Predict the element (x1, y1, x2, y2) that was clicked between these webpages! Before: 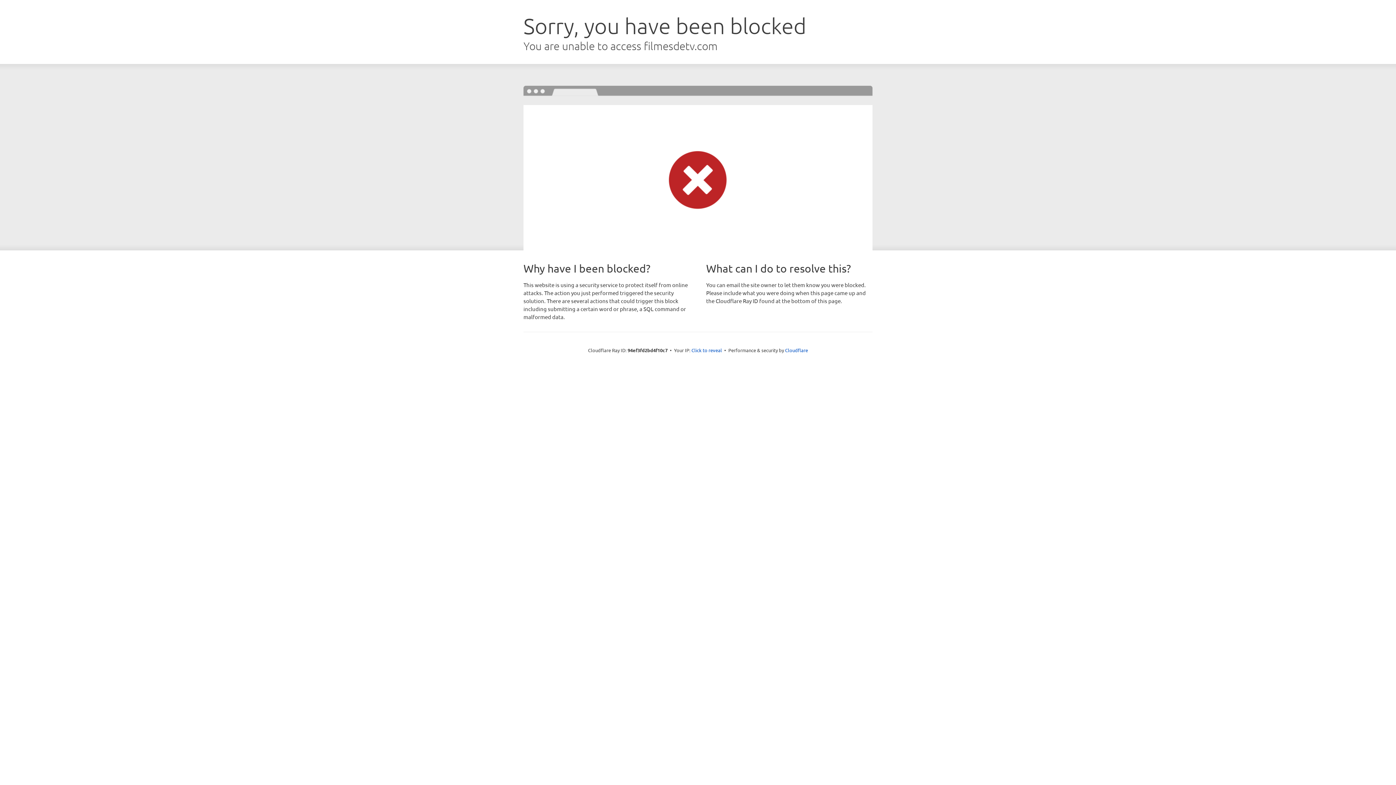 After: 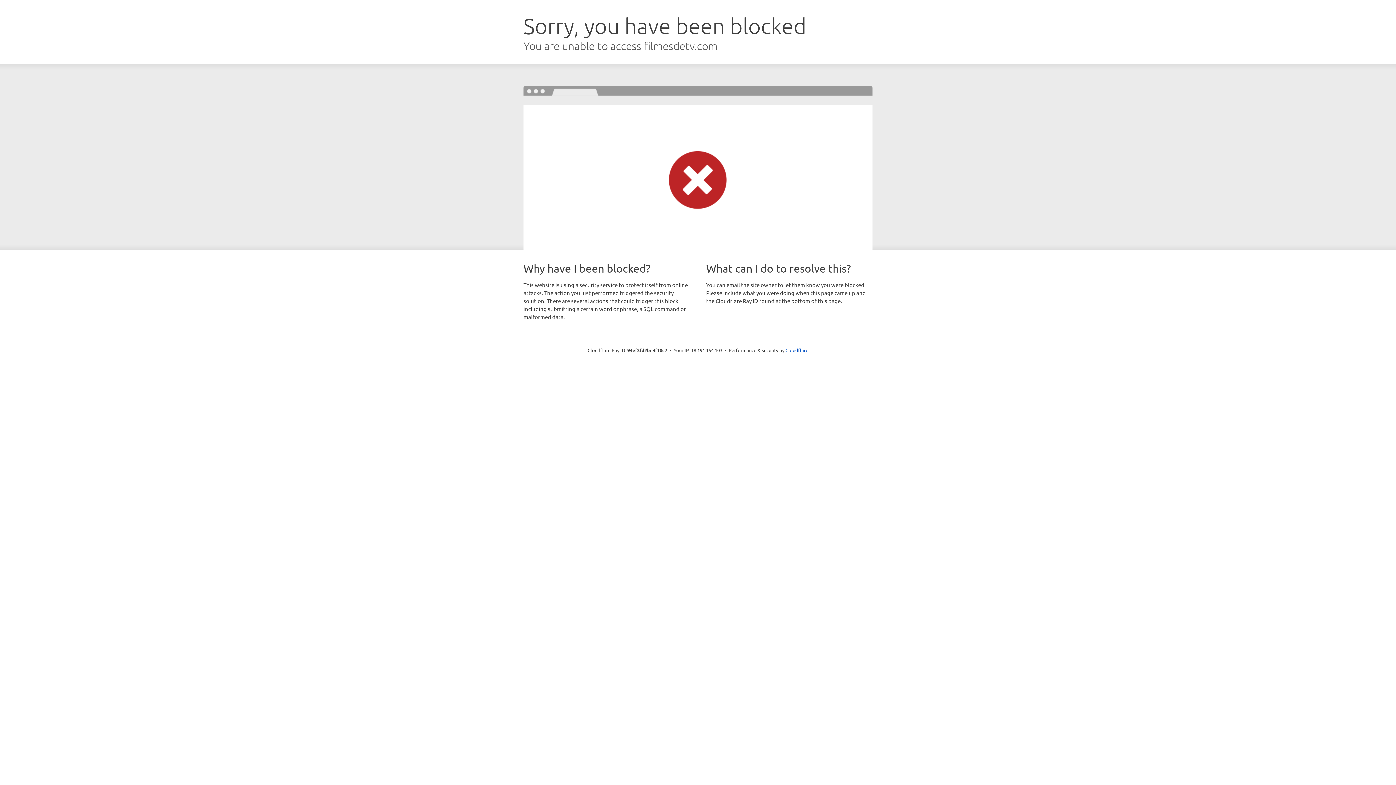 Action: bbox: (691, 346, 722, 353) label: Click to reveal